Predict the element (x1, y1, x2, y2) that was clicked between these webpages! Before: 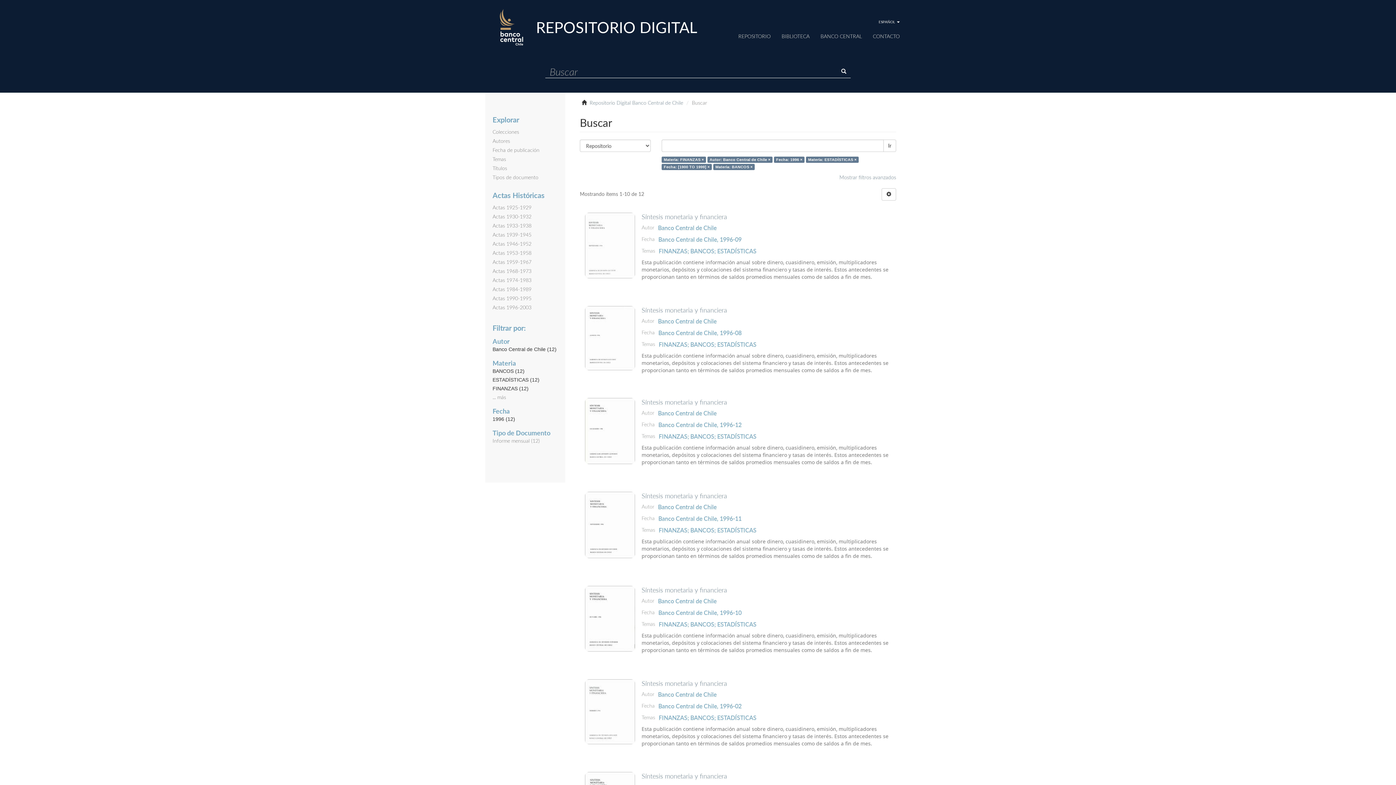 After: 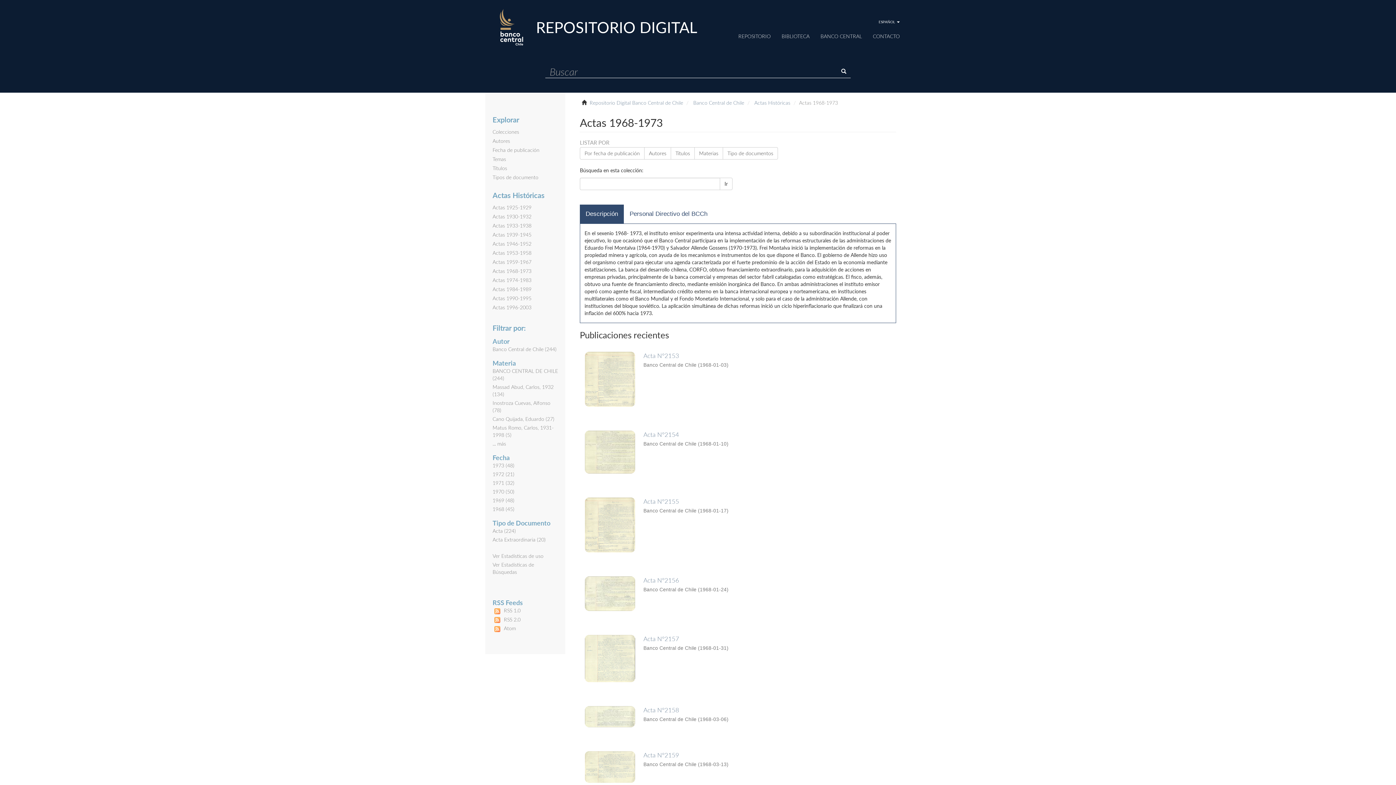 Action: bbox: (492, 268, 531, 274) label: Actas 1968-1973